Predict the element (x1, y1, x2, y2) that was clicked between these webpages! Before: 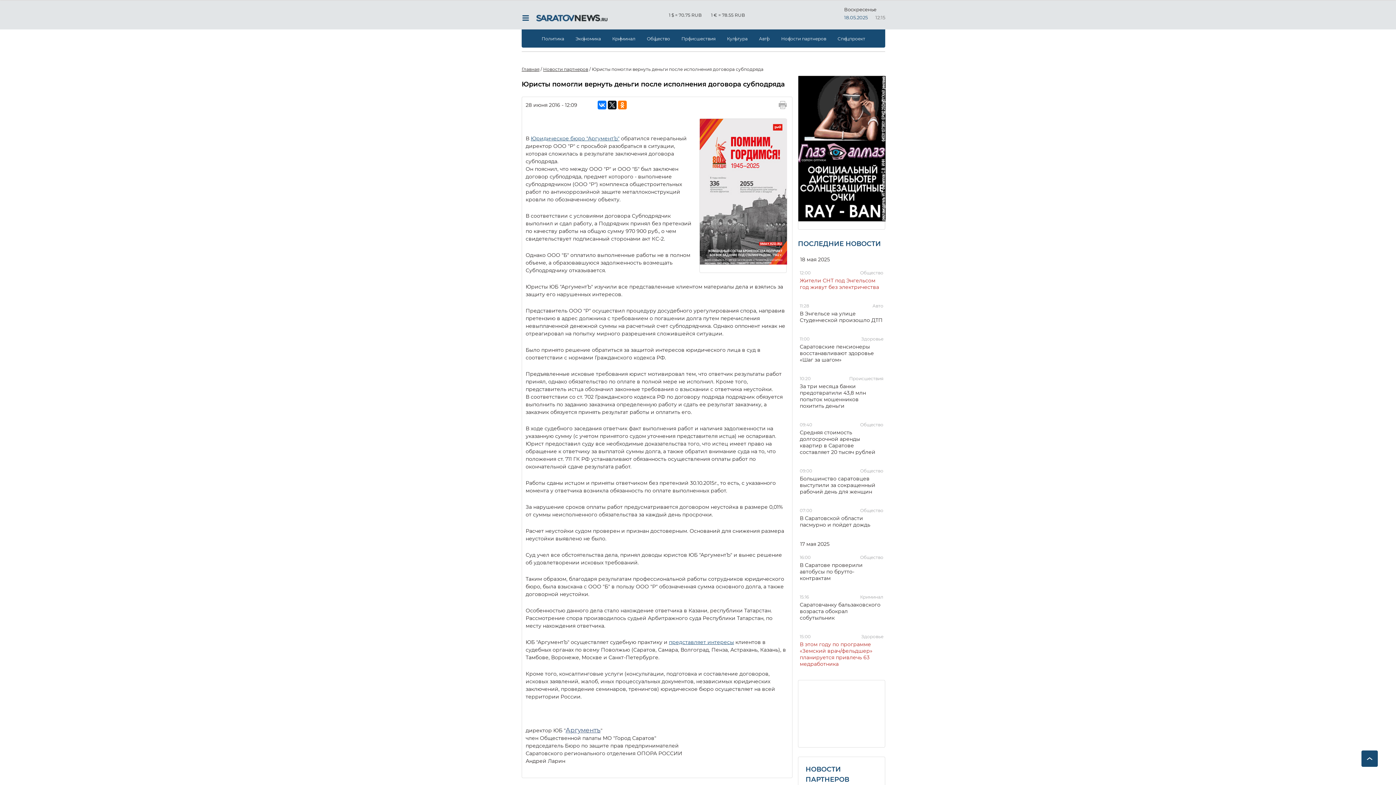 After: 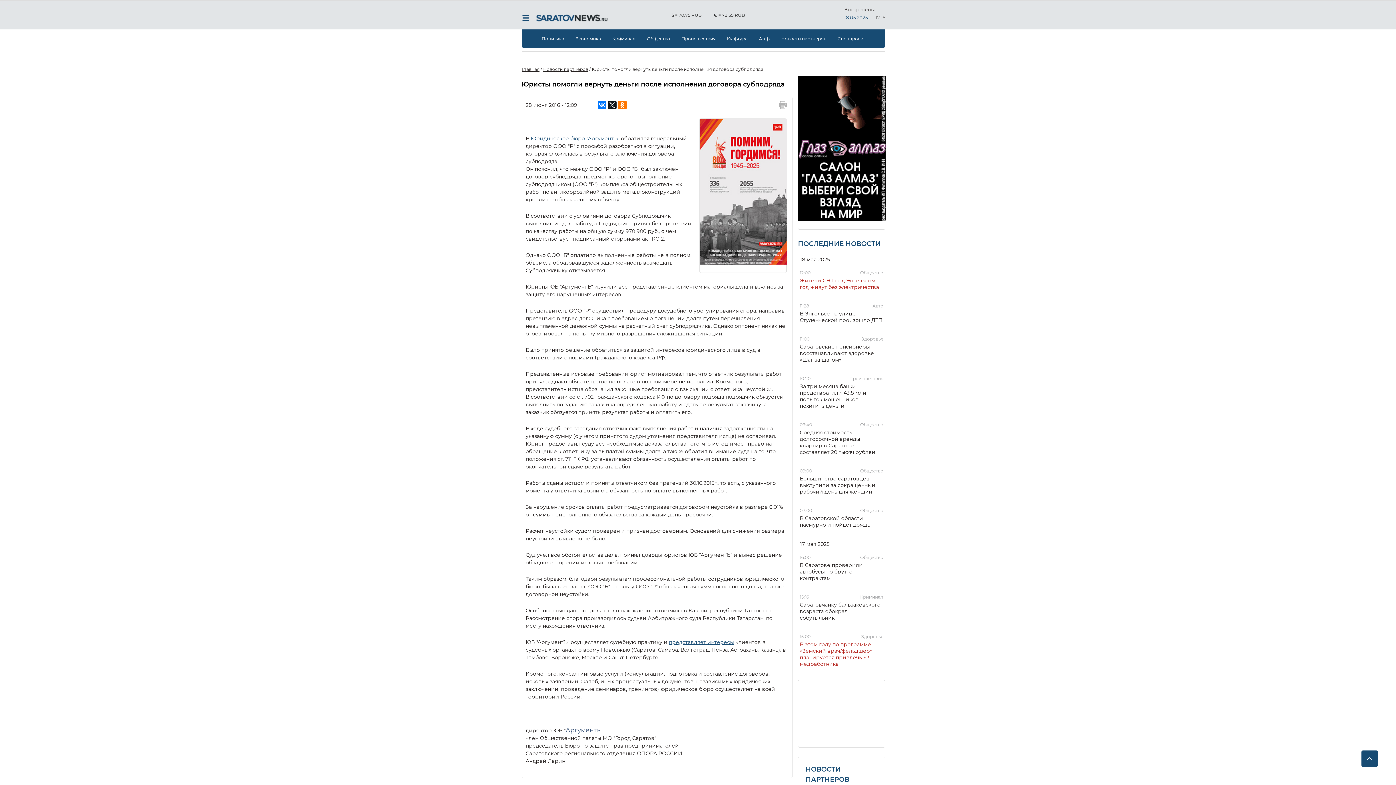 Action: label: Юридическое бюро "АргументЪ" bbox: (530, 135, 619, 141)